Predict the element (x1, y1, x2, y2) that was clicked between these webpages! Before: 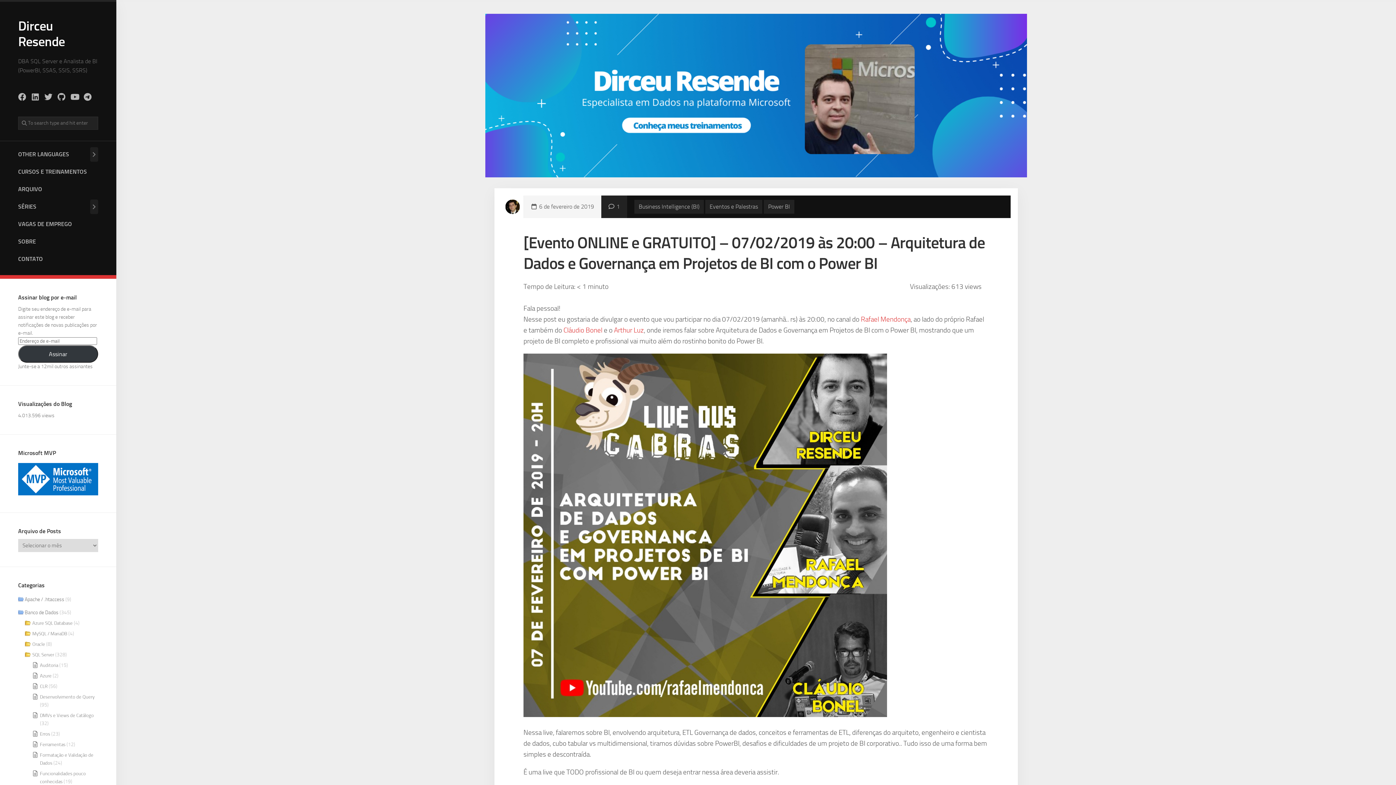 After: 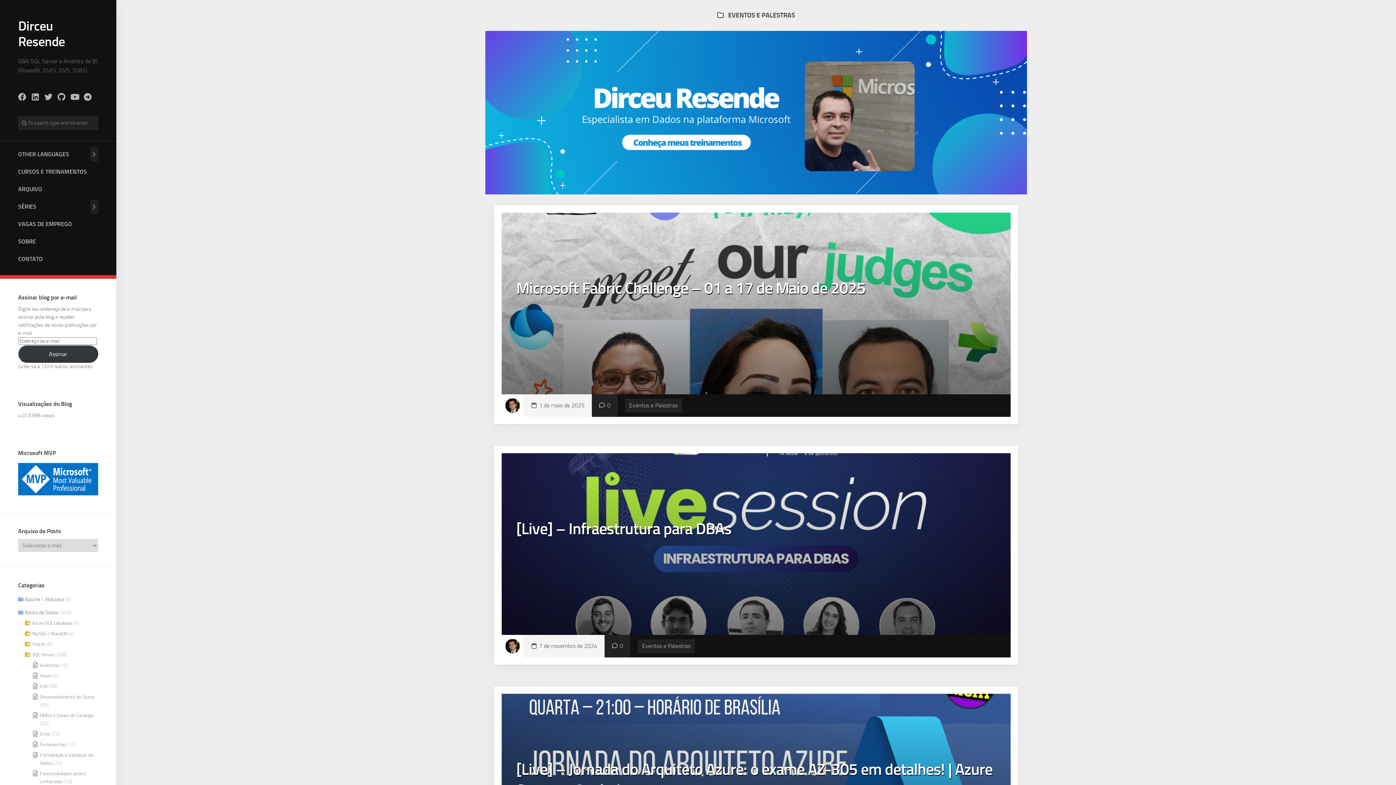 Action: bbox: (705, 200, 762, 213) label: Eventos e Palestras